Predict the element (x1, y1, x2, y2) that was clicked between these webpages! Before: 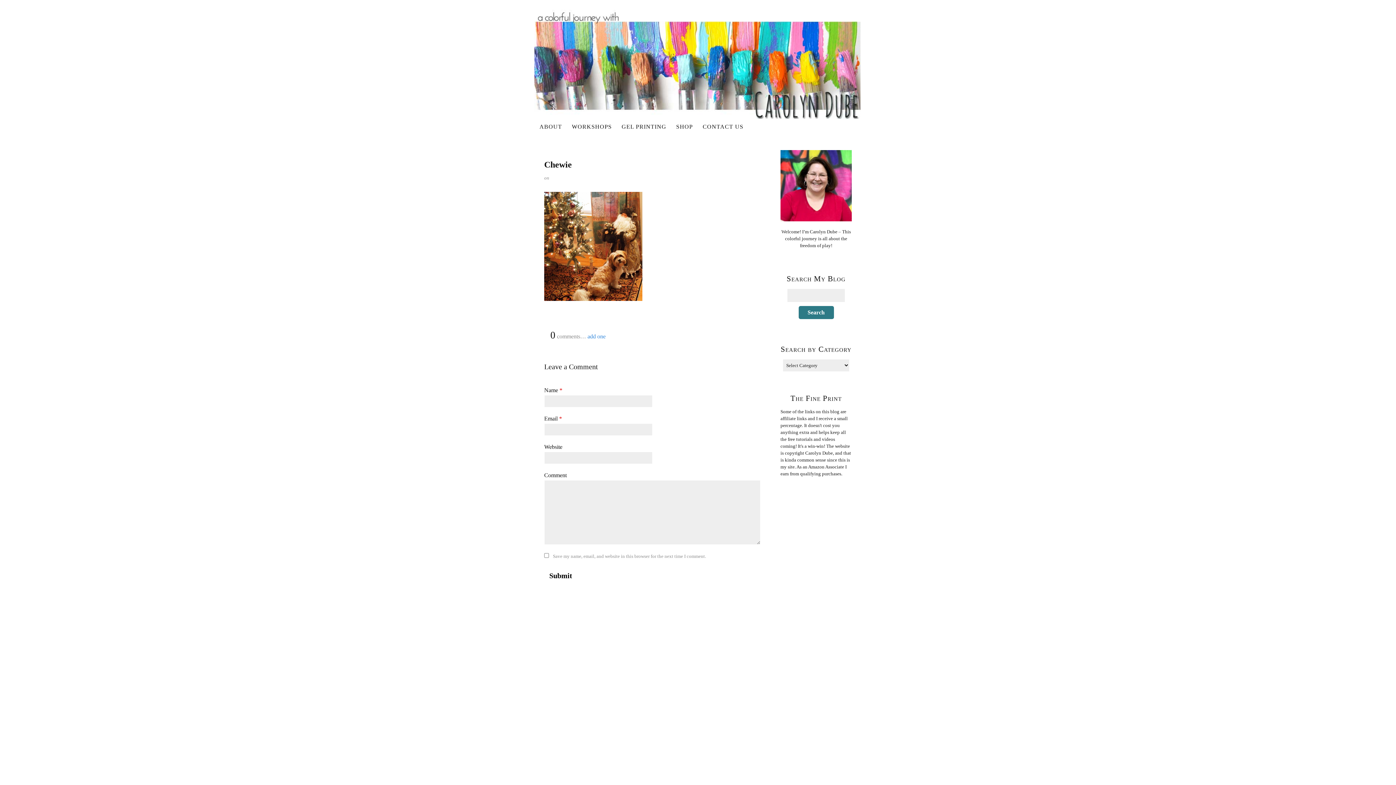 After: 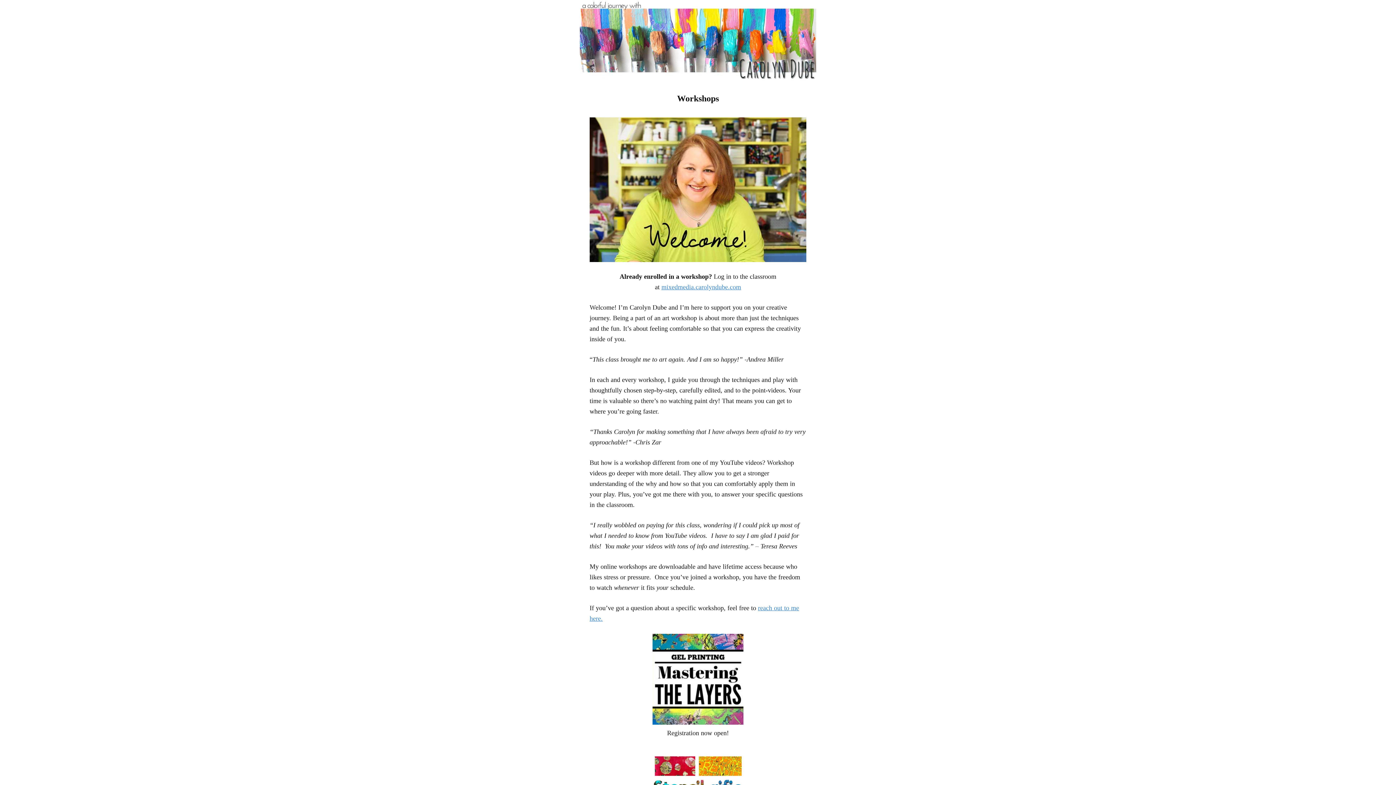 Action: label: WORKSHOPS bbox: (567, 120, 617, 133)